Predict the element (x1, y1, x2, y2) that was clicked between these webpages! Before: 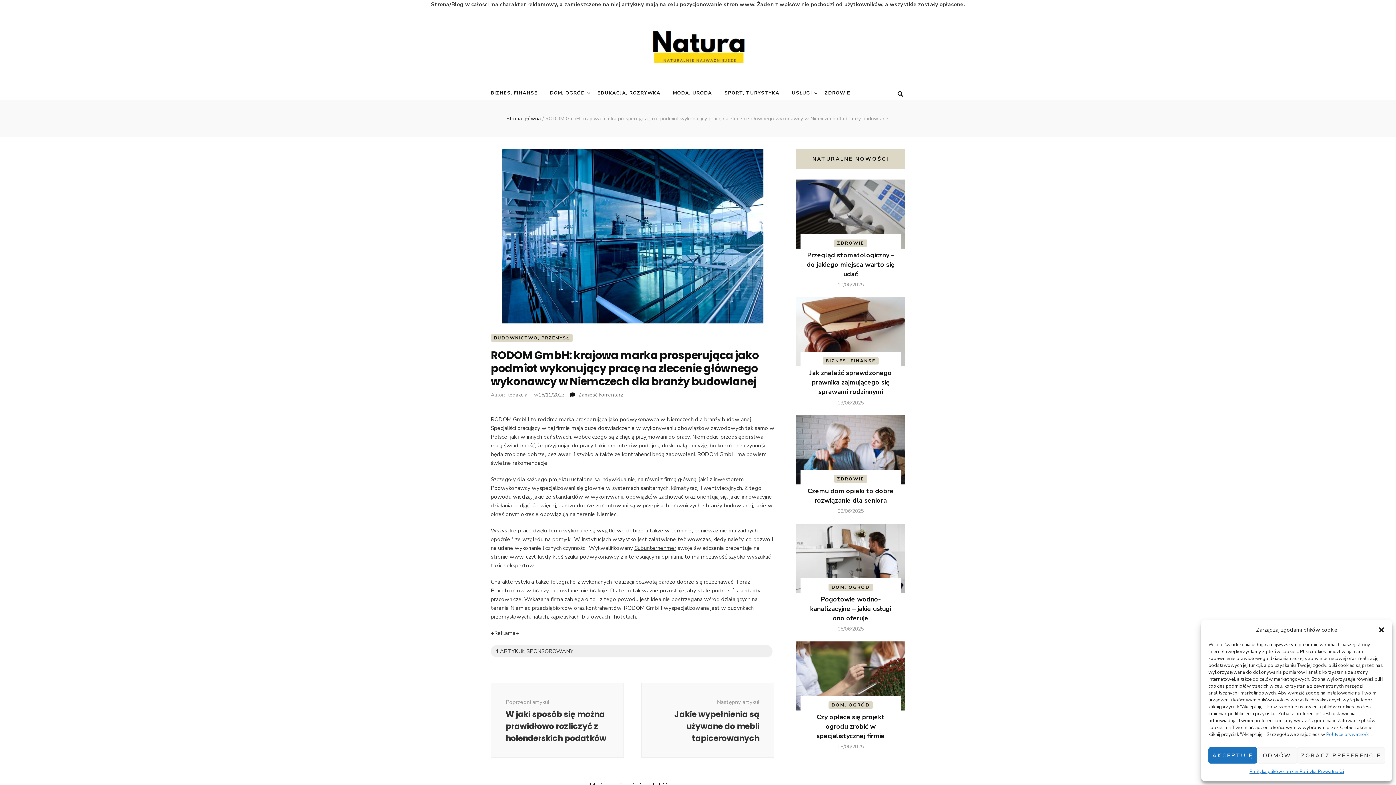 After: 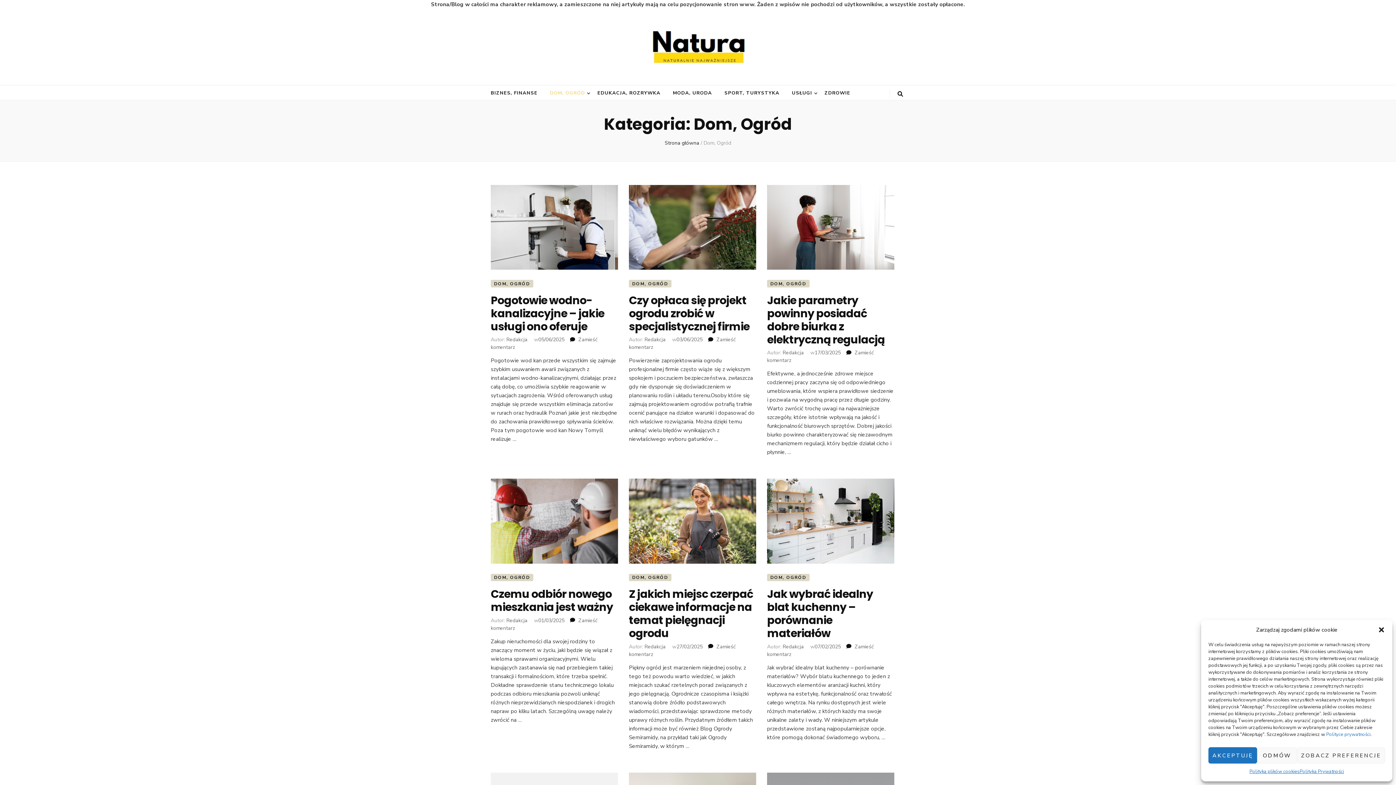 Action: bbox: (828, 583, 873, 591) label: DOM, OGRÓD